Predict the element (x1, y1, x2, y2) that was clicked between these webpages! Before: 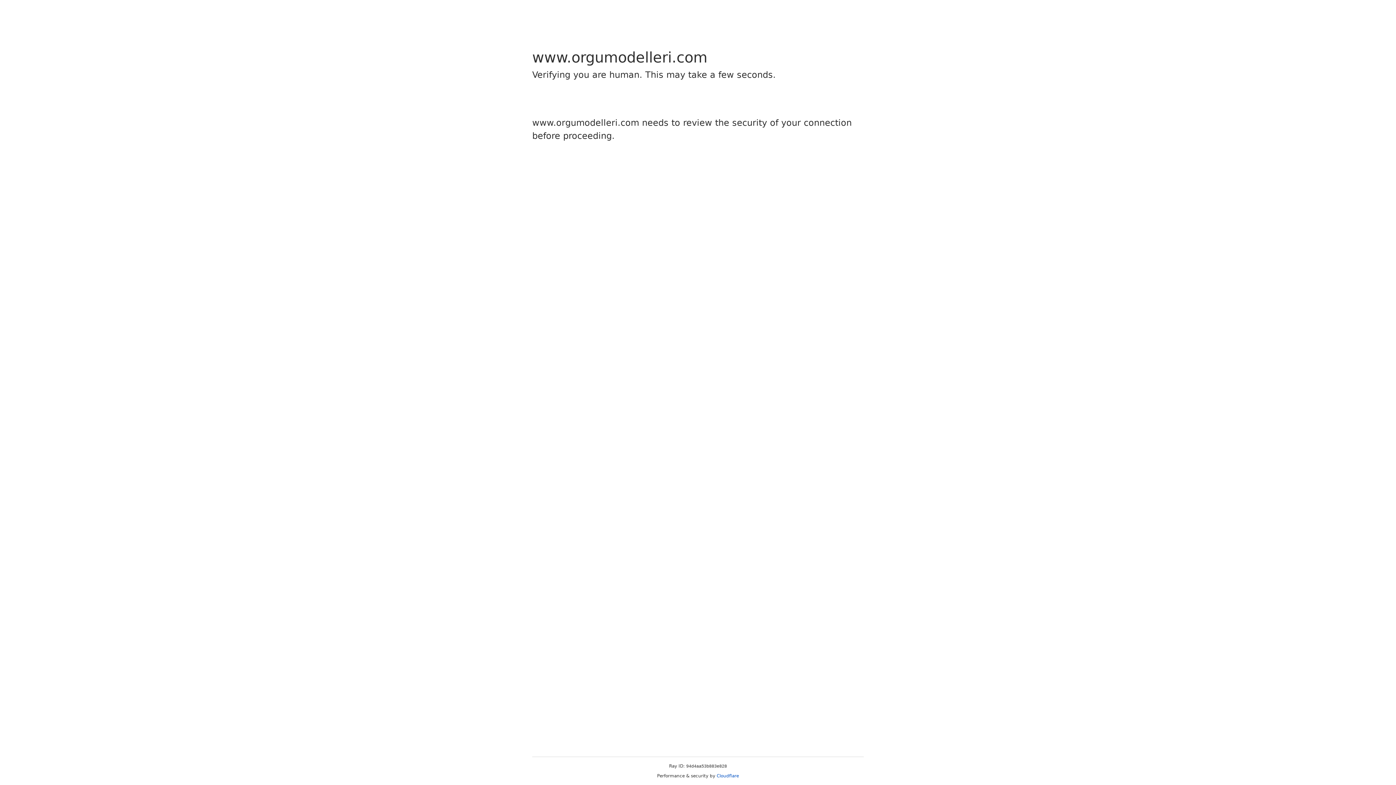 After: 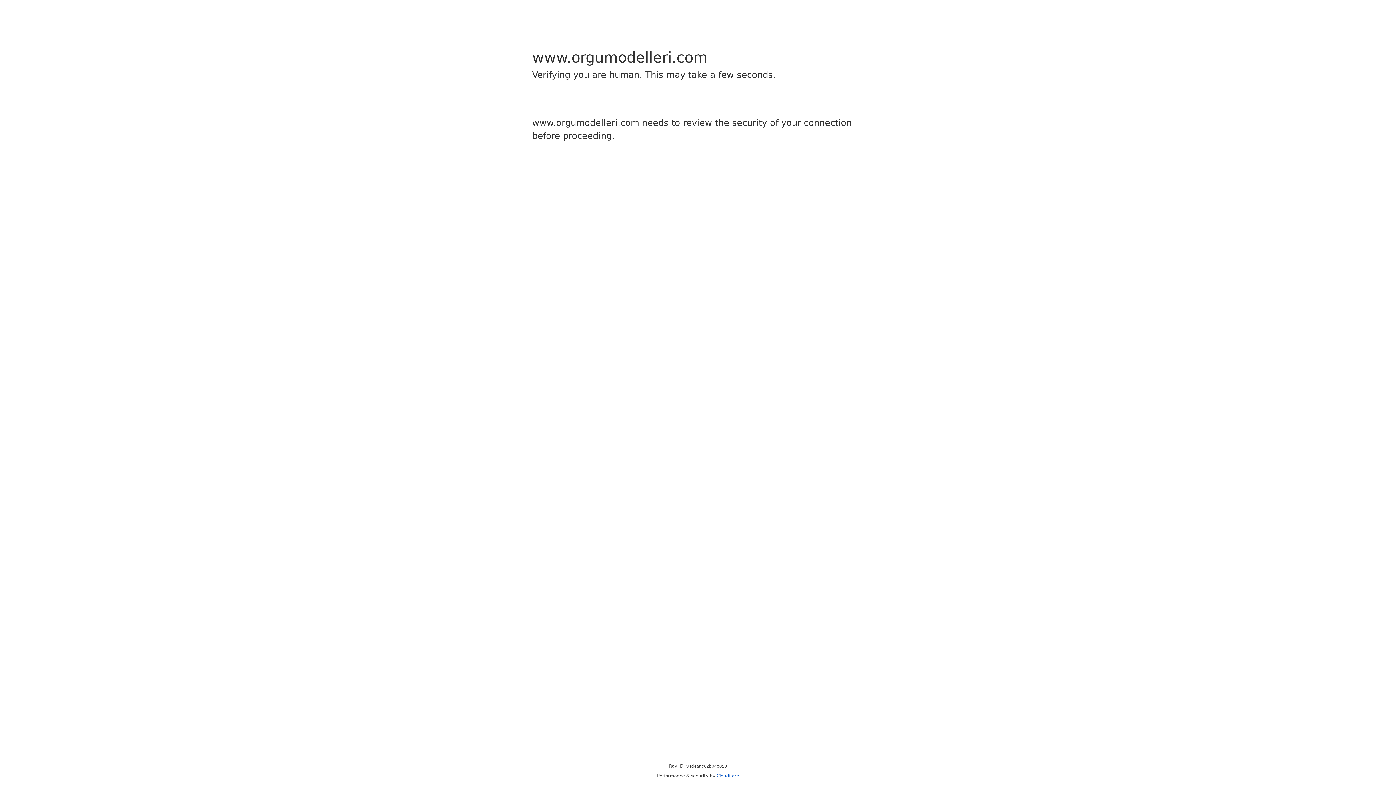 Action: label: Cloudflare bbox: (716, 773, 739, 778)